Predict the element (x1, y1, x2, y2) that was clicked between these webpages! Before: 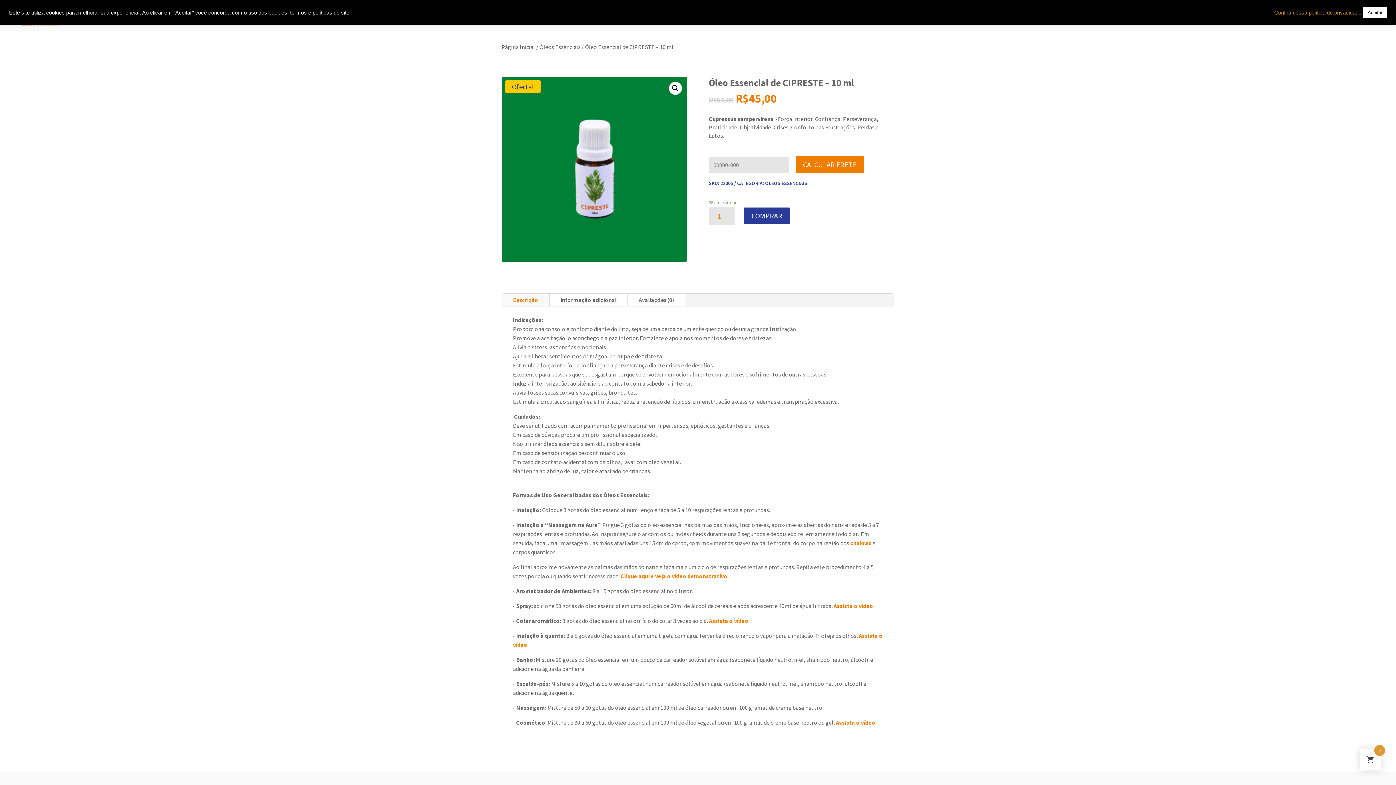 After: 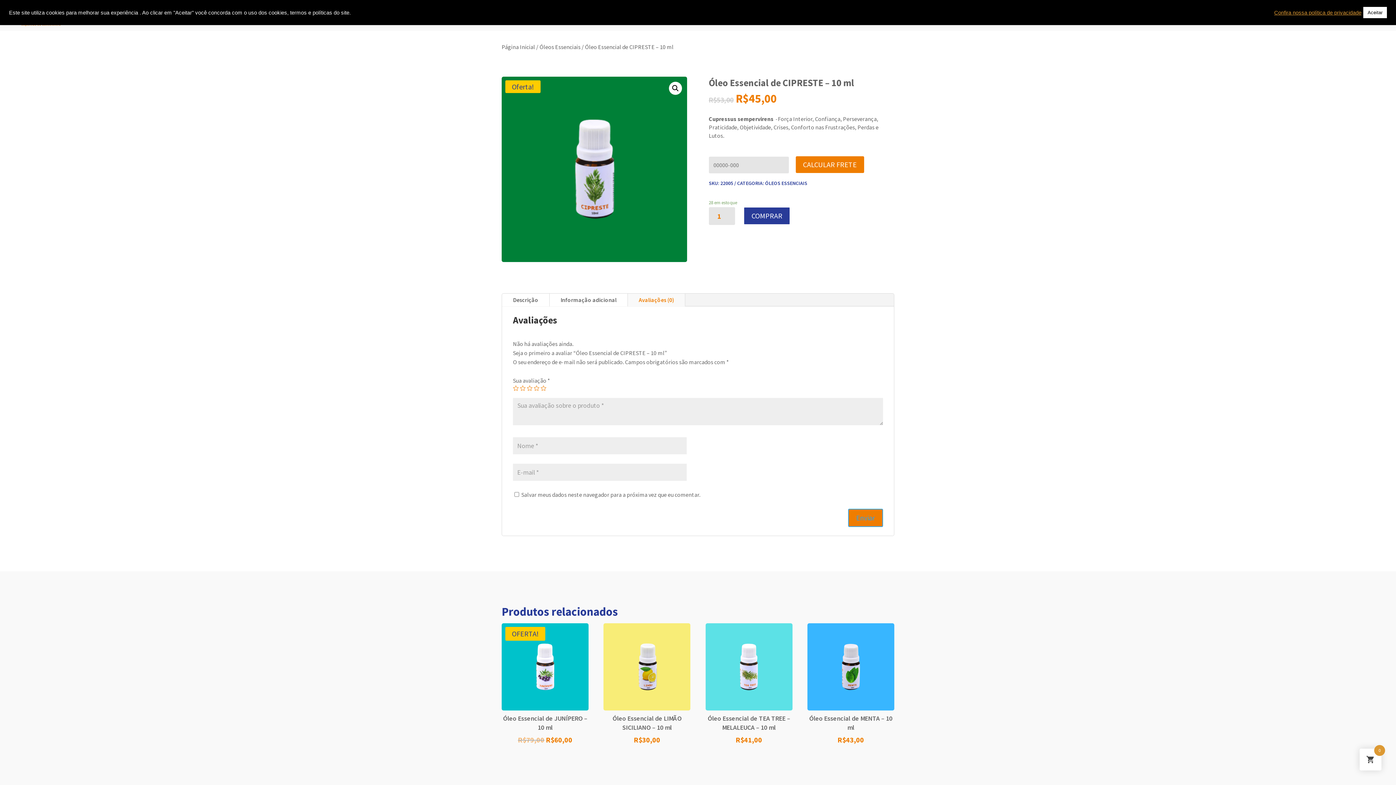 Action: label: Avaliações (0) bbox: (628, 293, 685, 306)